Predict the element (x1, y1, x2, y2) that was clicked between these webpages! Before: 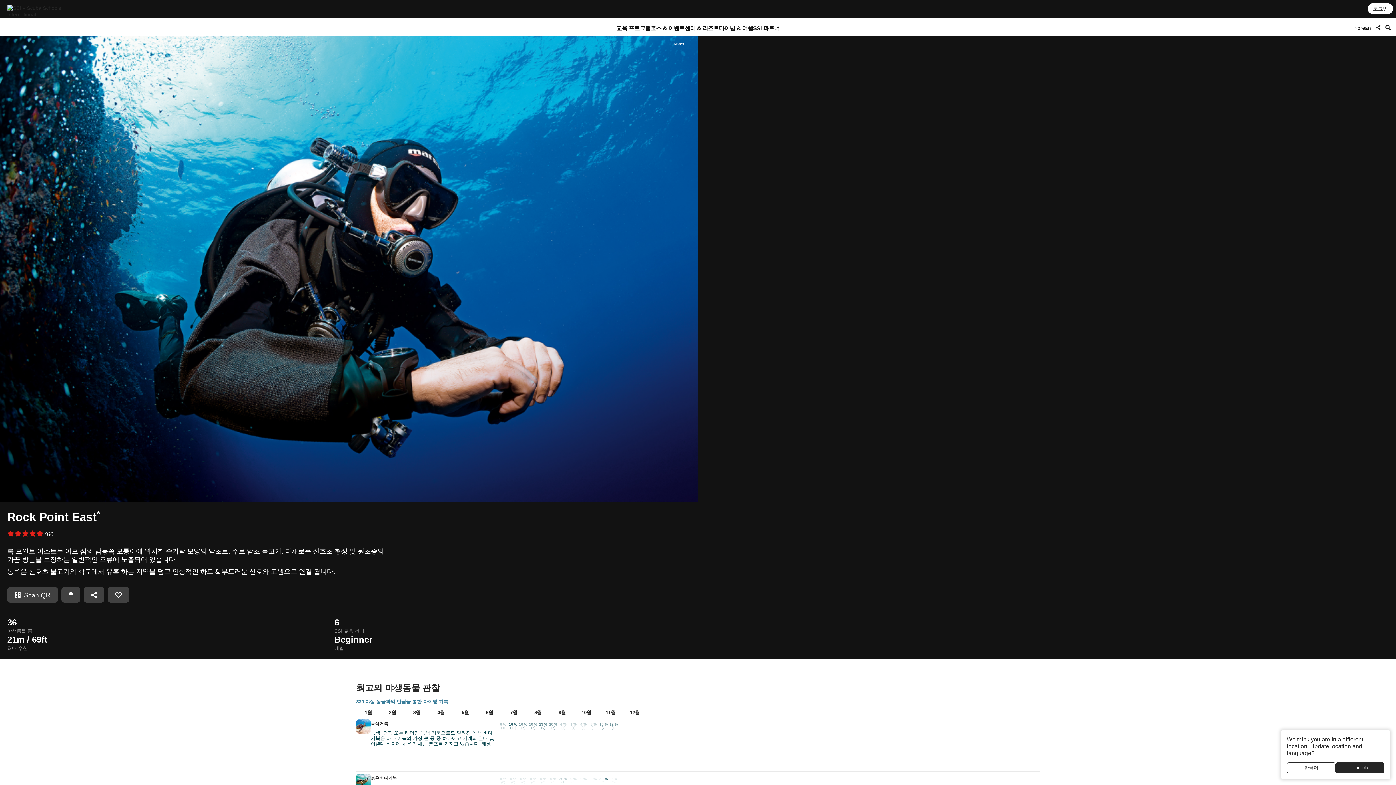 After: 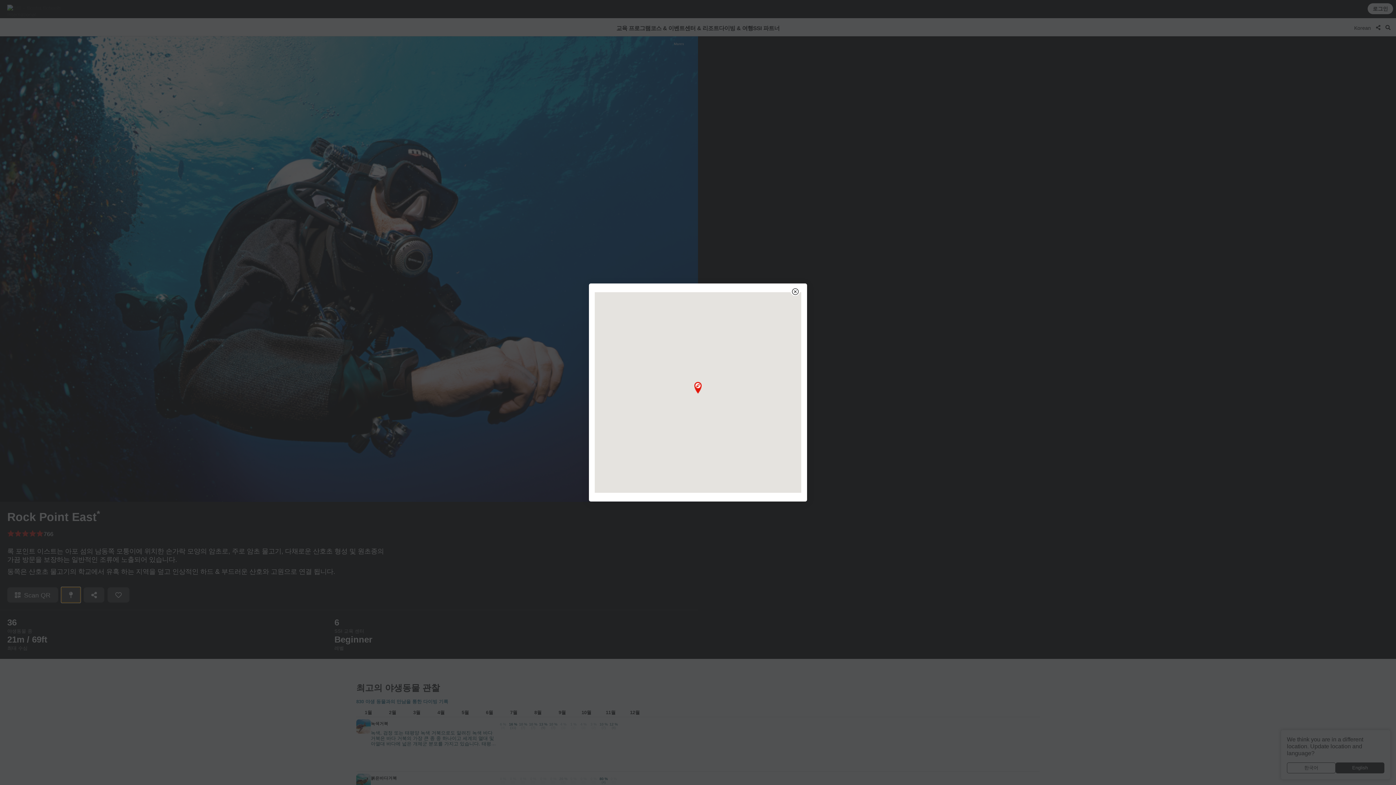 Action: bbox: (61, 587, 80, 602)